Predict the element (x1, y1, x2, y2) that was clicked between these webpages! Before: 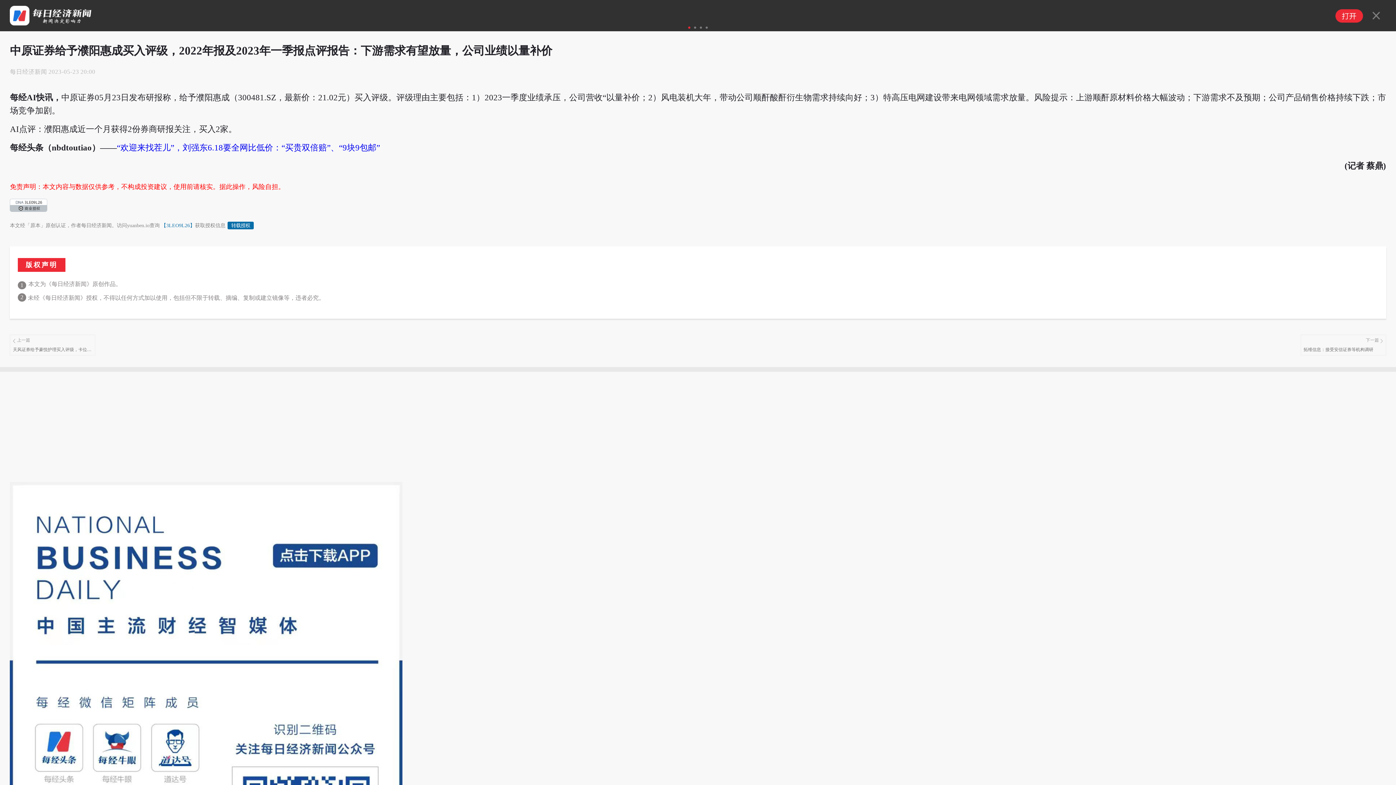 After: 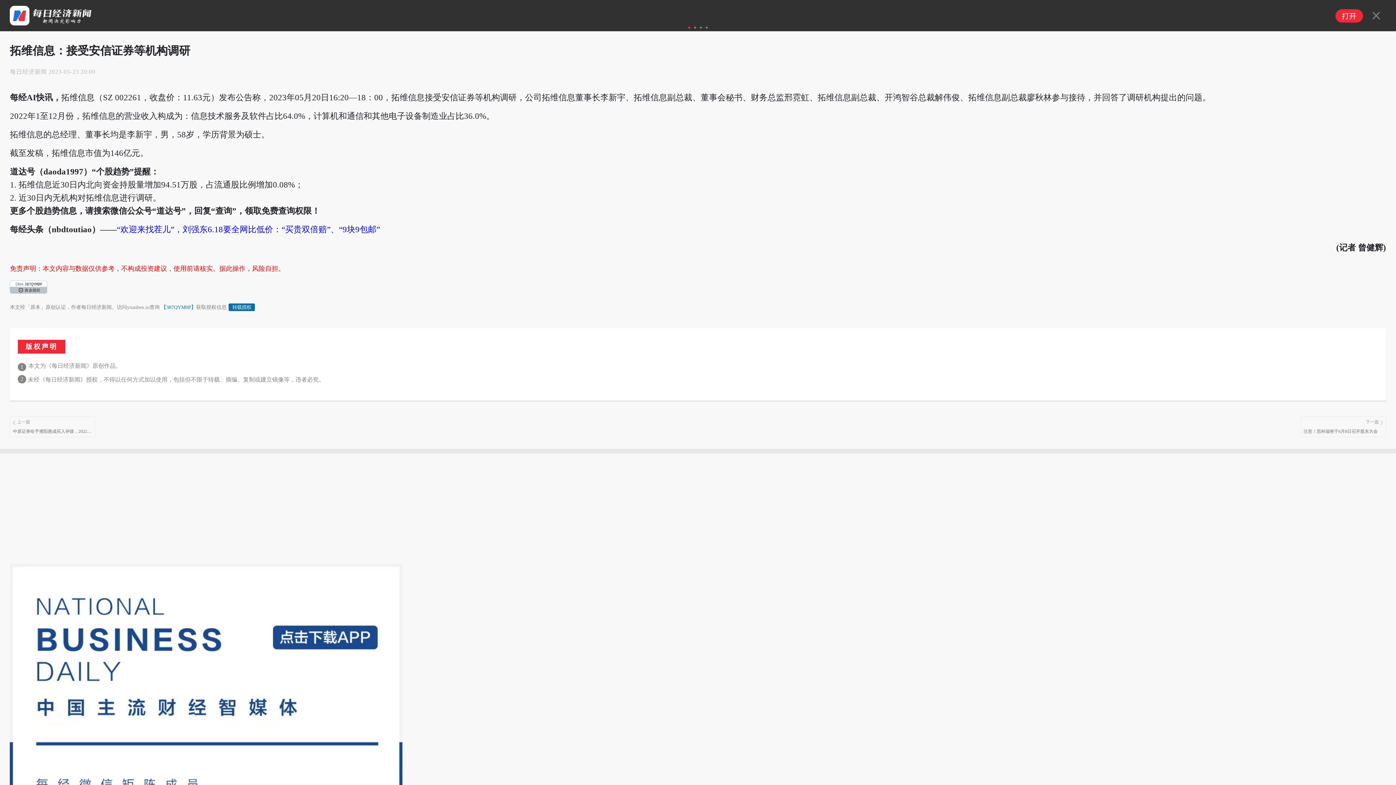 Action: bbox: (1300, 334, 1386, 355) label: 下一篇

拓维信息：接受安信证券等机构调研